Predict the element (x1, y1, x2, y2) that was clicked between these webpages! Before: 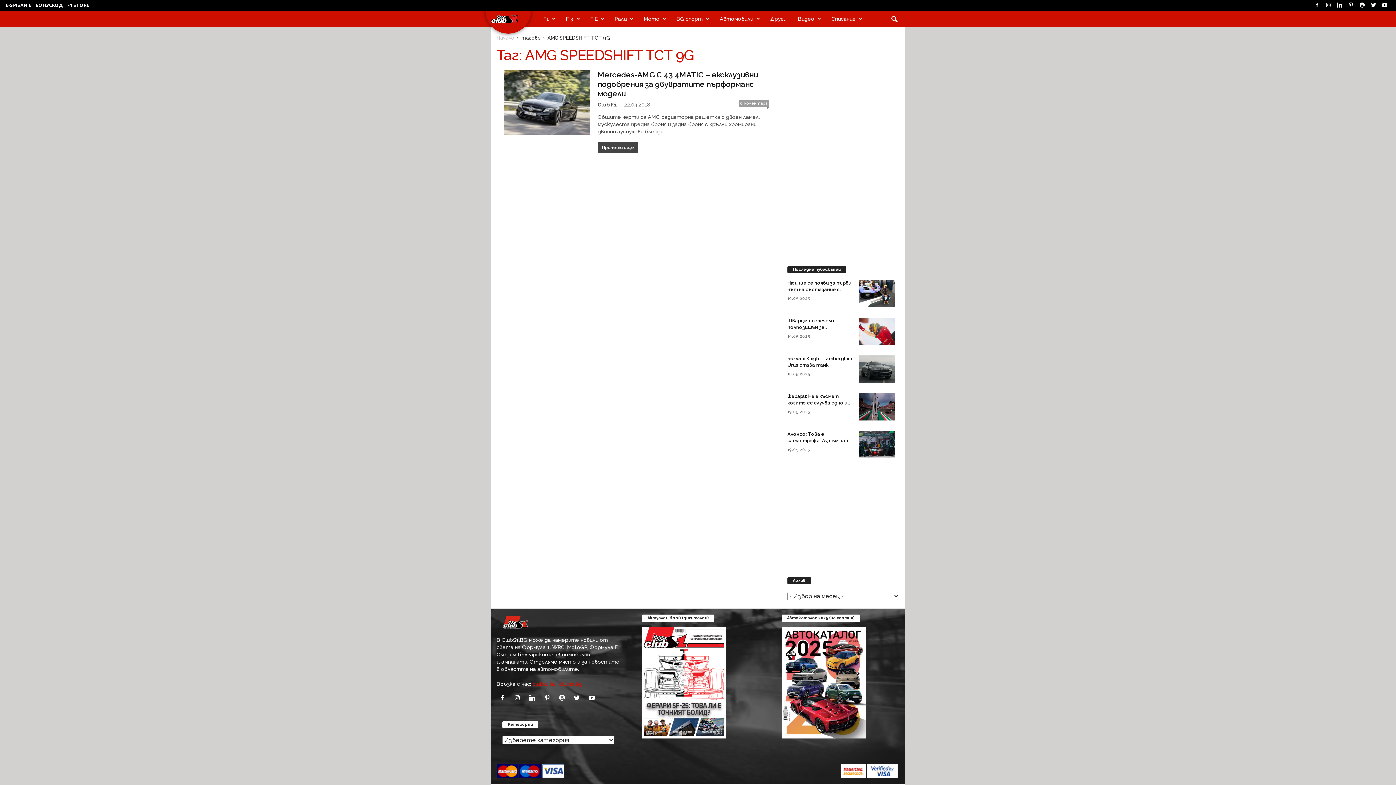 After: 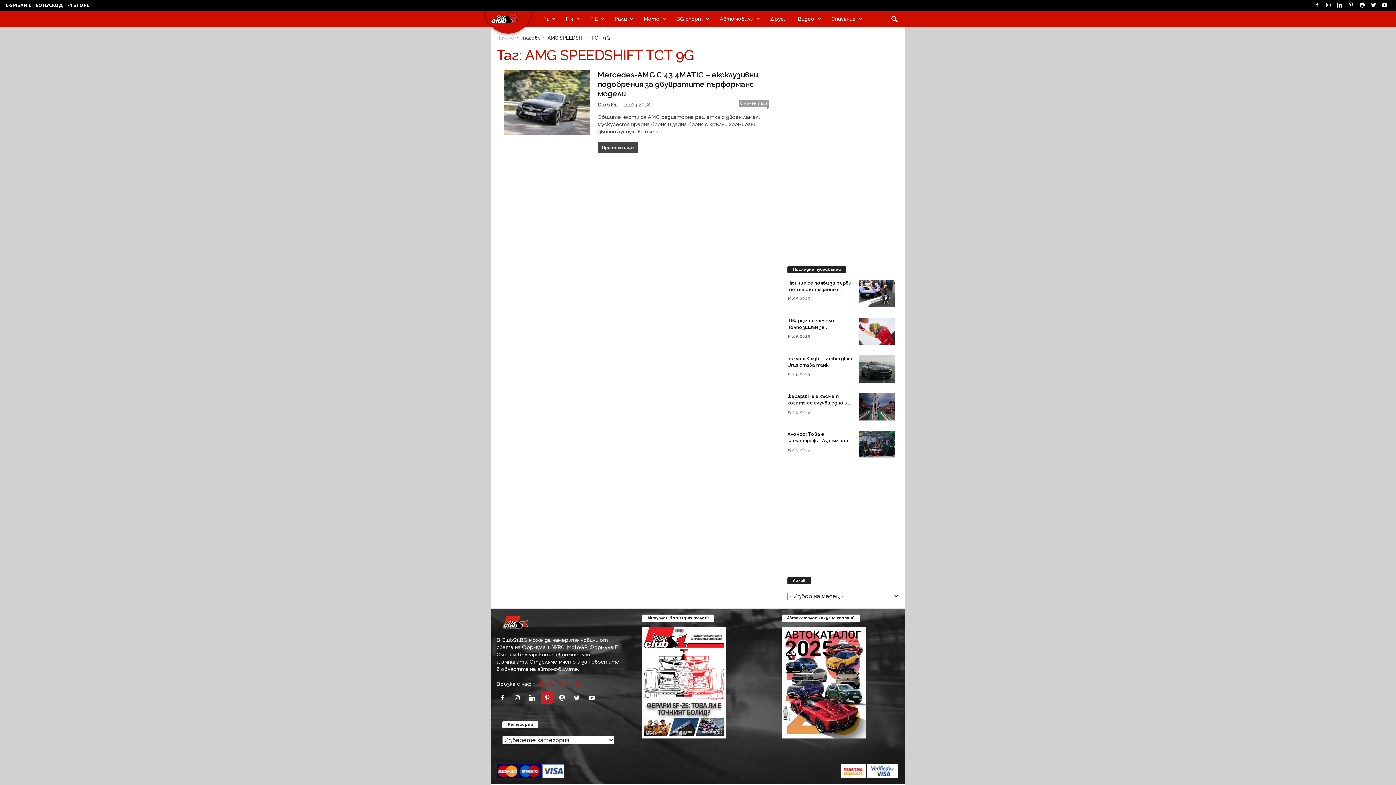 Action: label:   bbox: (541, 695, 556, 701)